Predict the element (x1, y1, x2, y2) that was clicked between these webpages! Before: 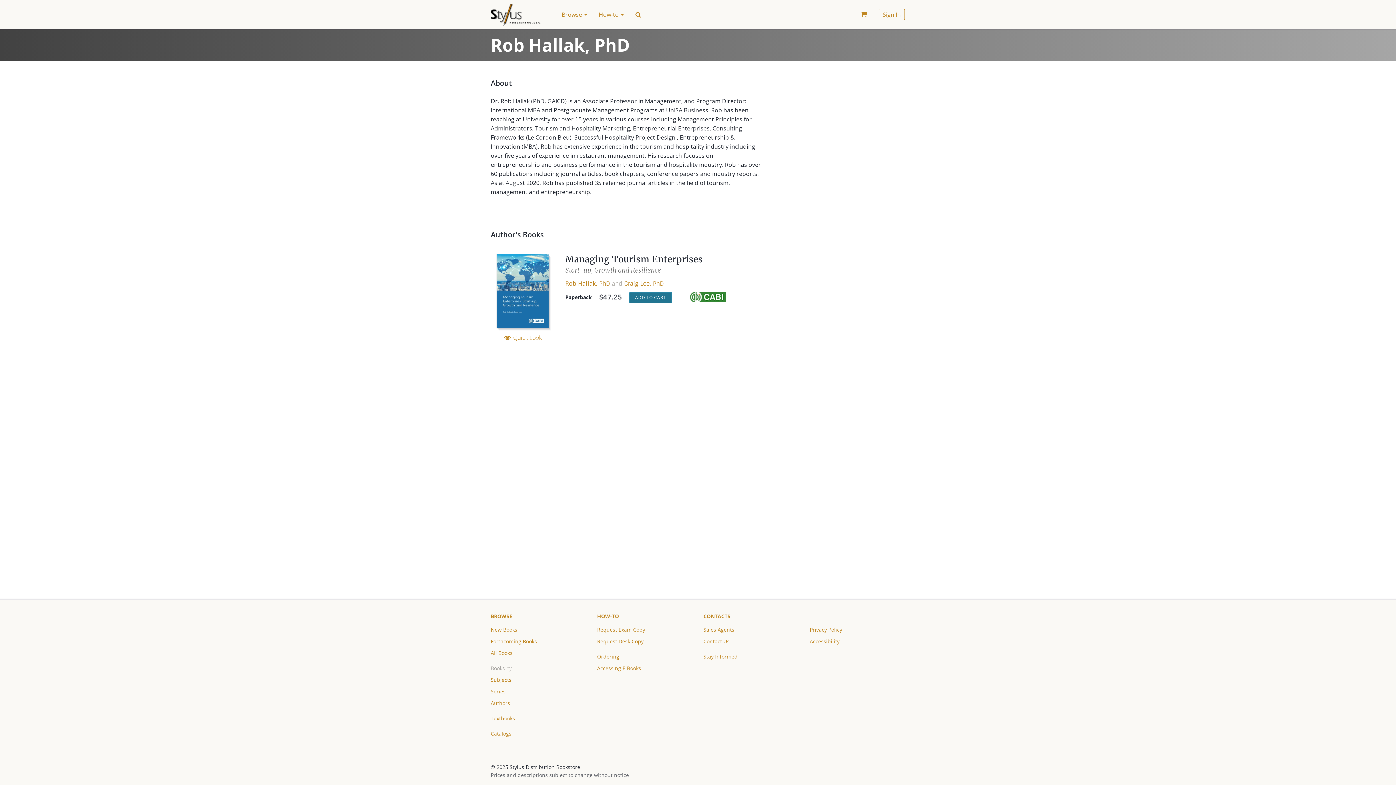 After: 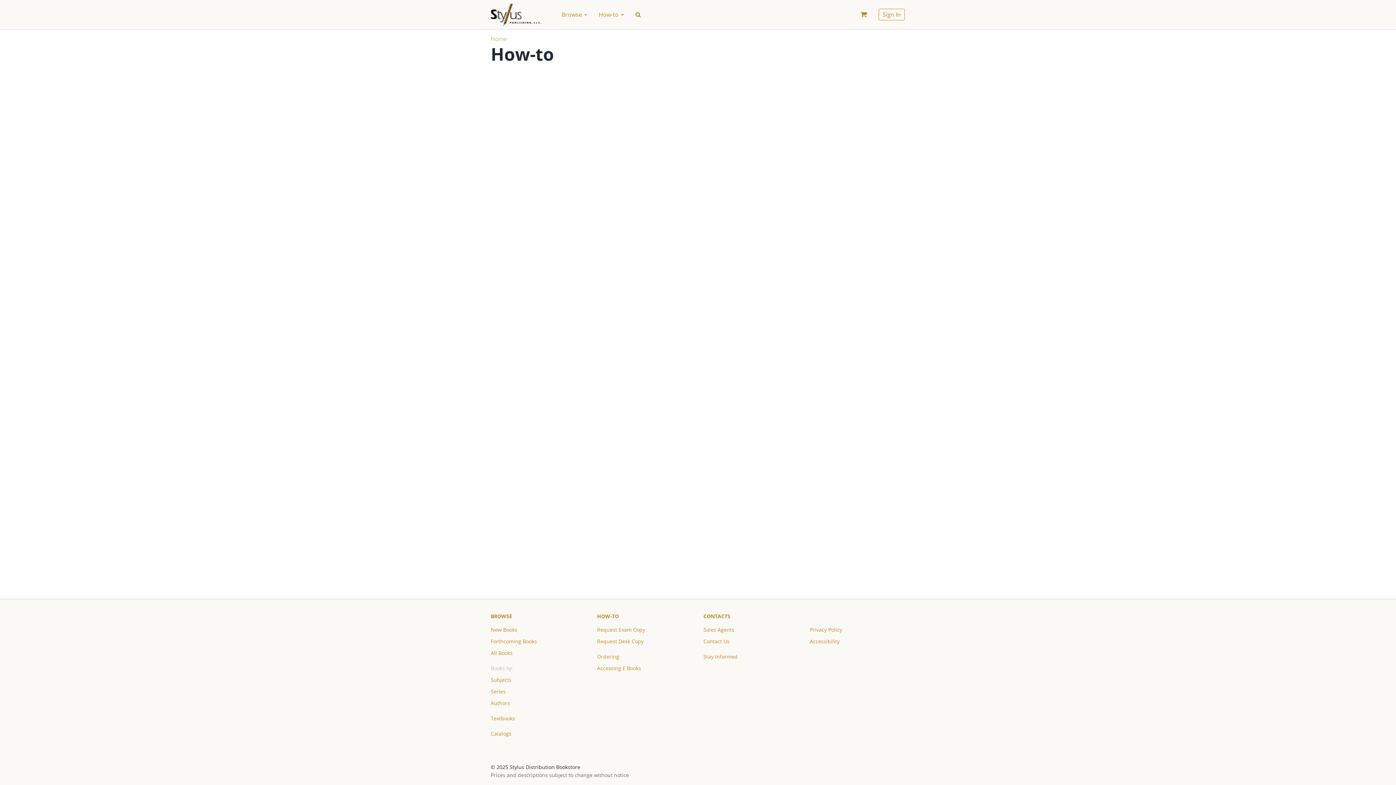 Action: bbox: (597, 613, 619, 620) label: HOW-TO